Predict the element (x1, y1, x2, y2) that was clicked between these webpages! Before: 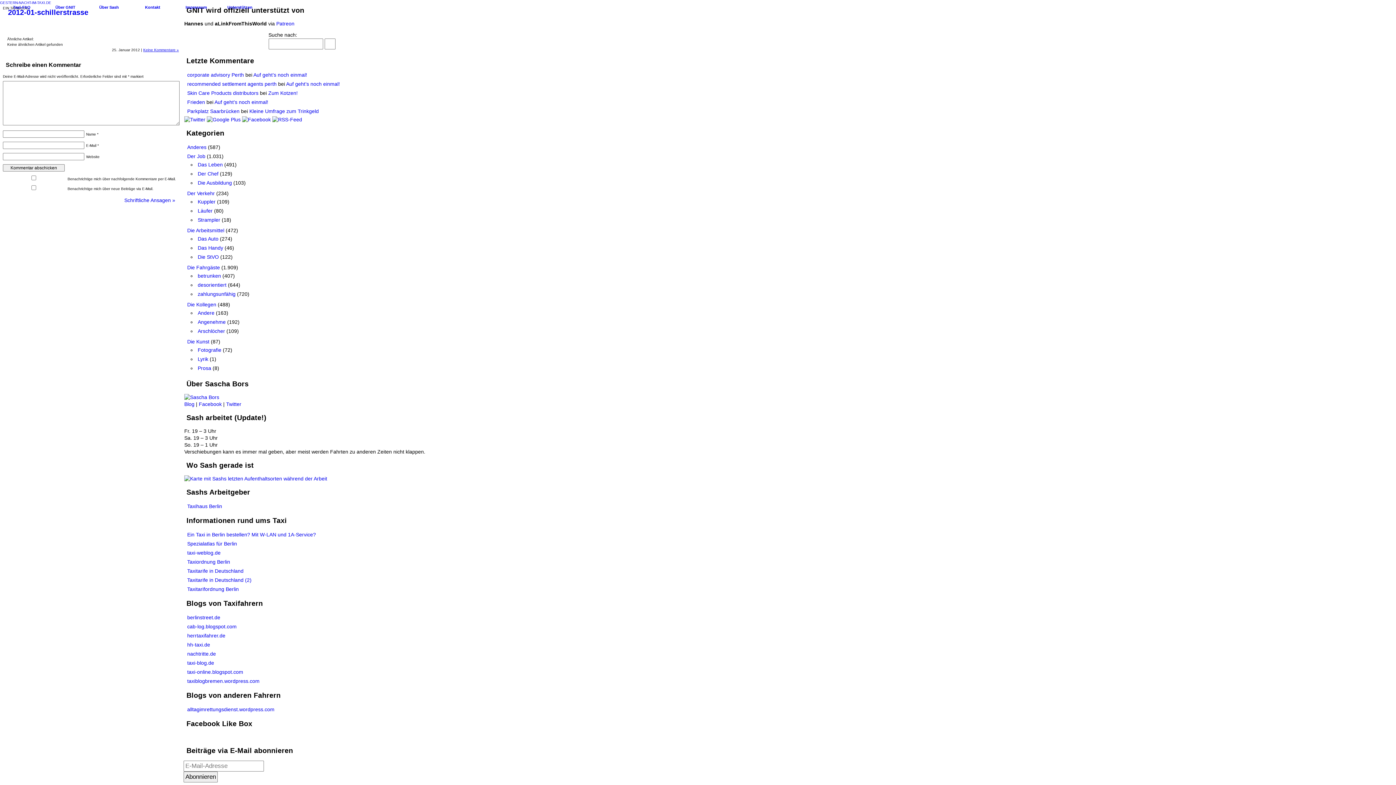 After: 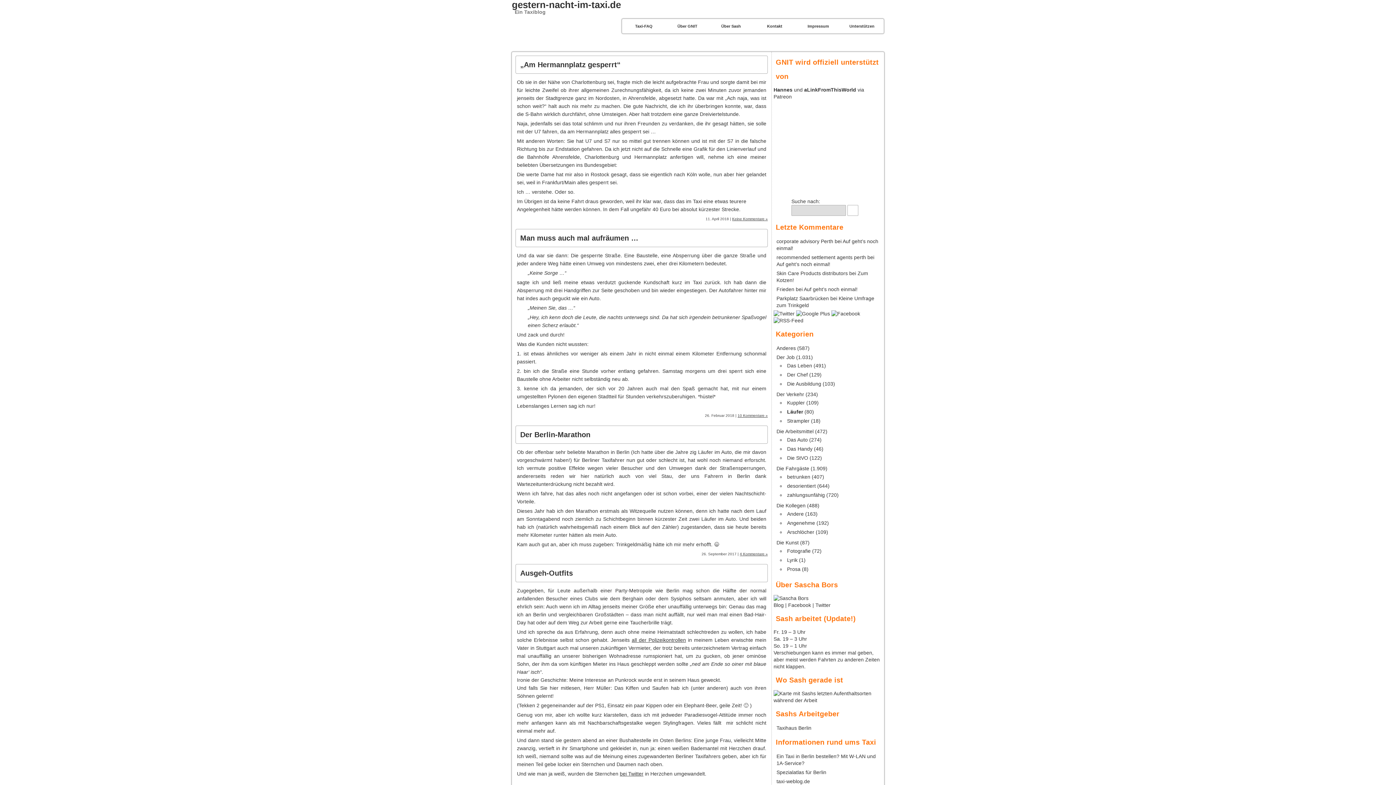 Action: label: Läufer bbox: (197, 208, 212, 213)